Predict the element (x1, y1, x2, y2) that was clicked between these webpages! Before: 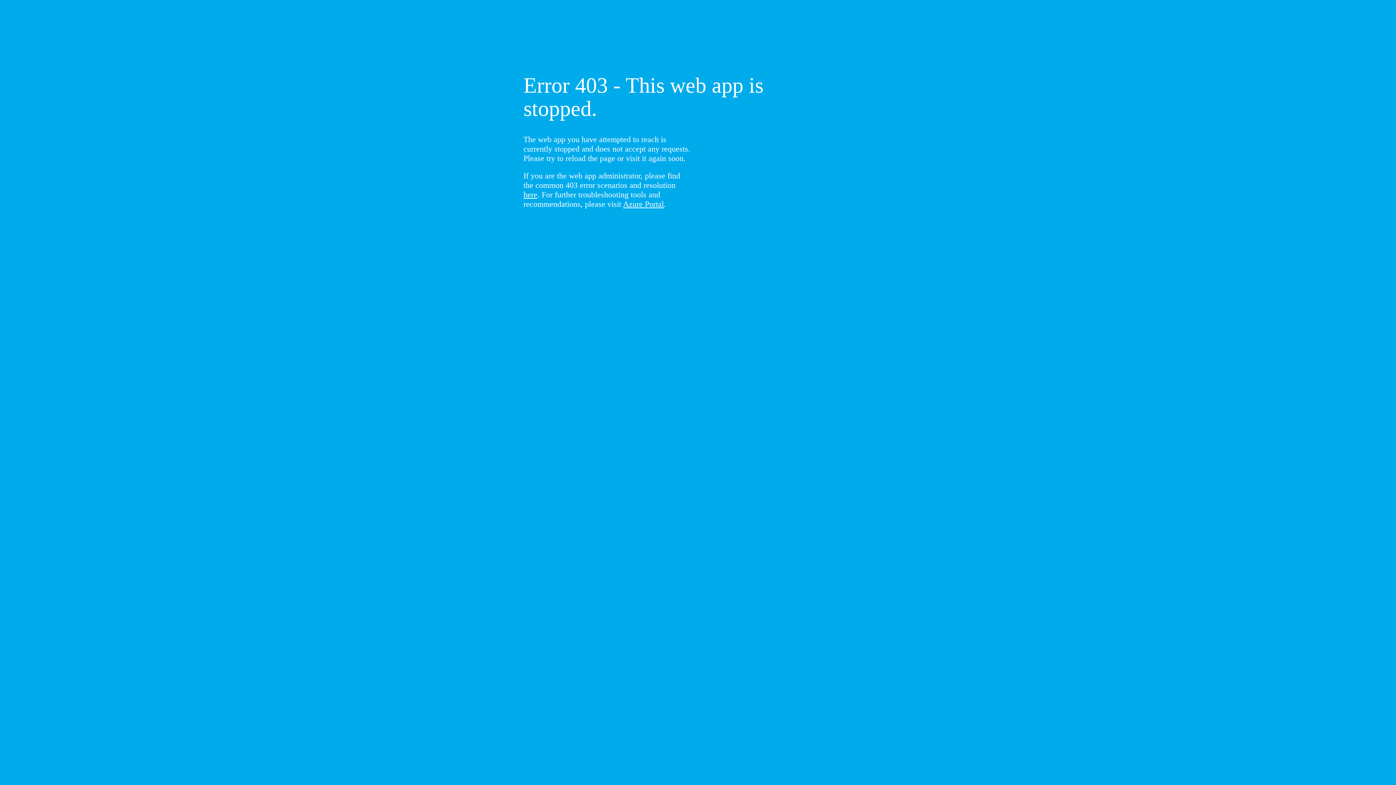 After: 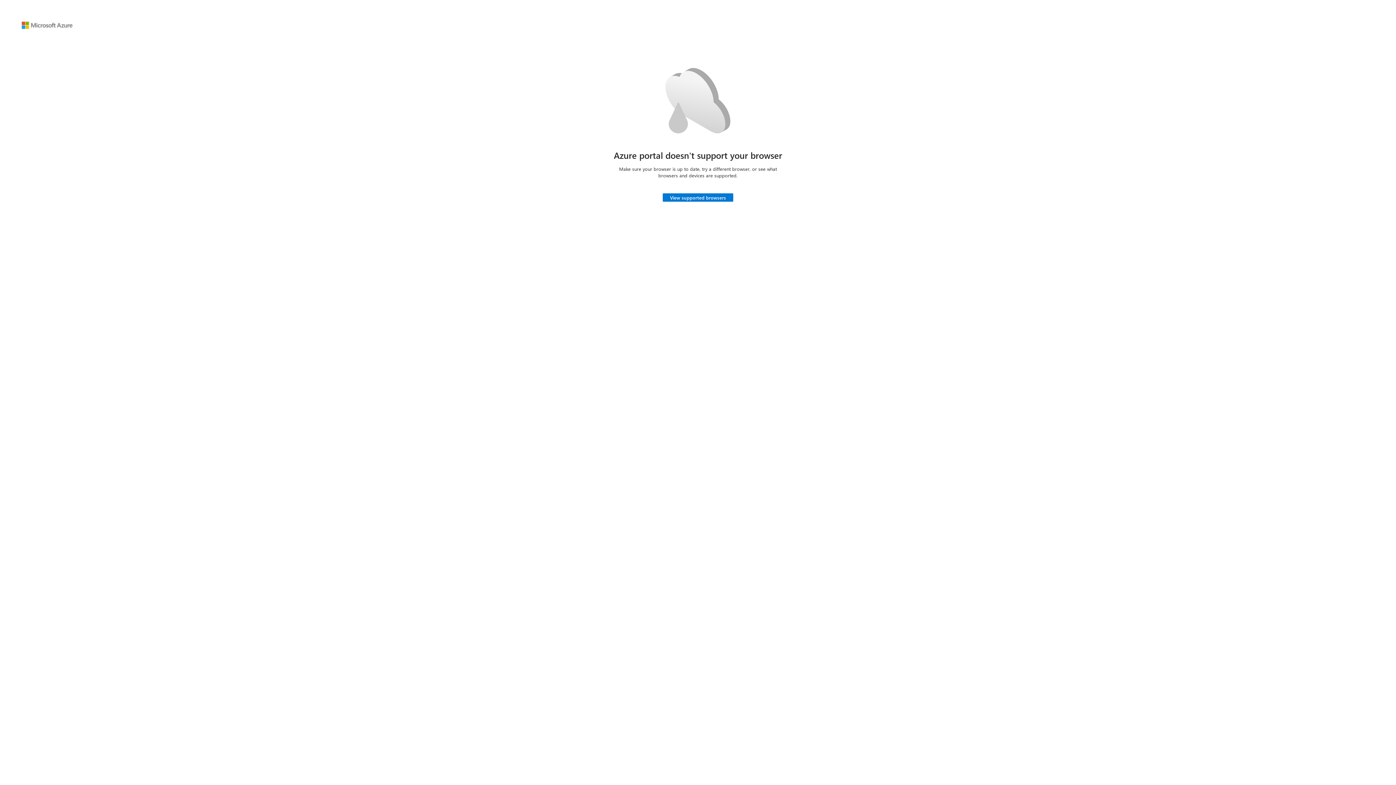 Action: label: Azure Portal bbox: (623, 199, 664, 208)